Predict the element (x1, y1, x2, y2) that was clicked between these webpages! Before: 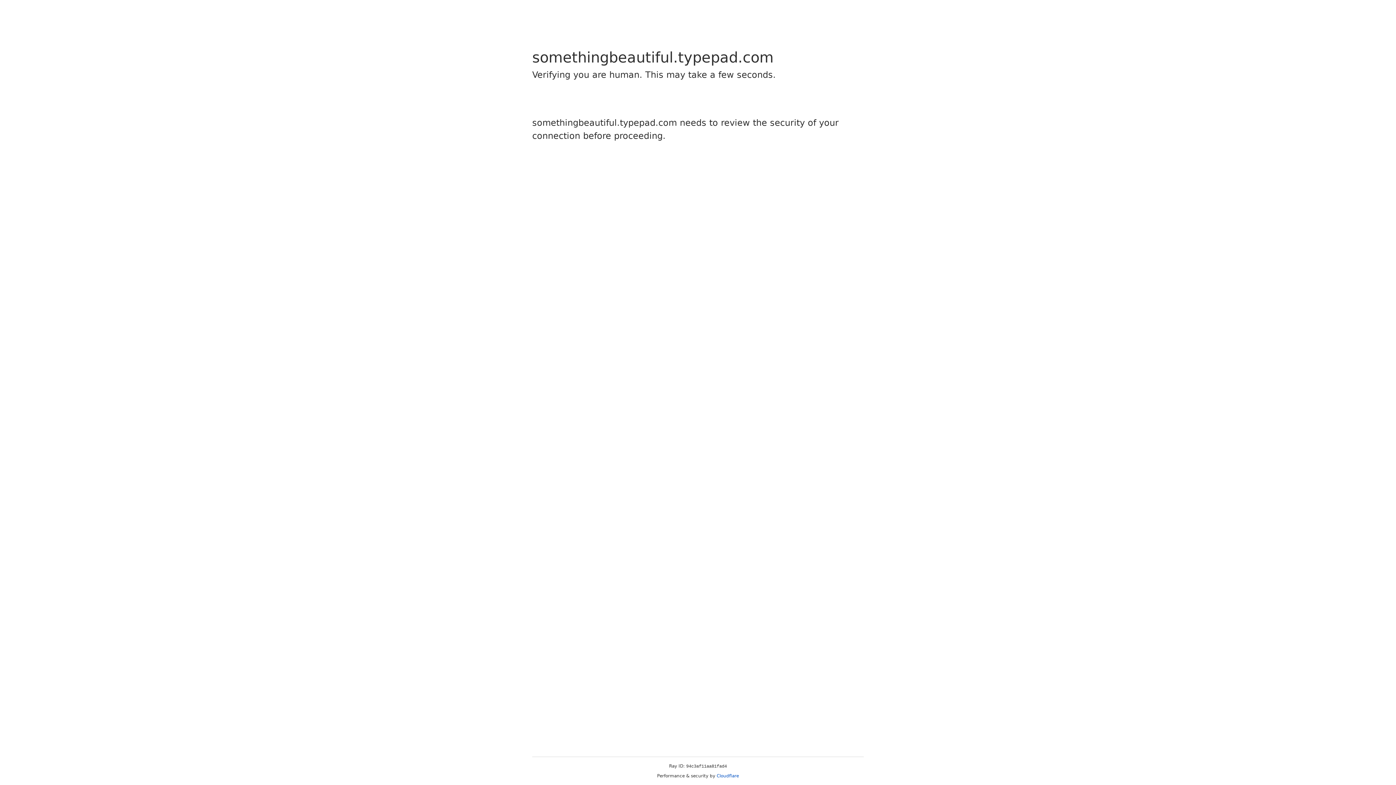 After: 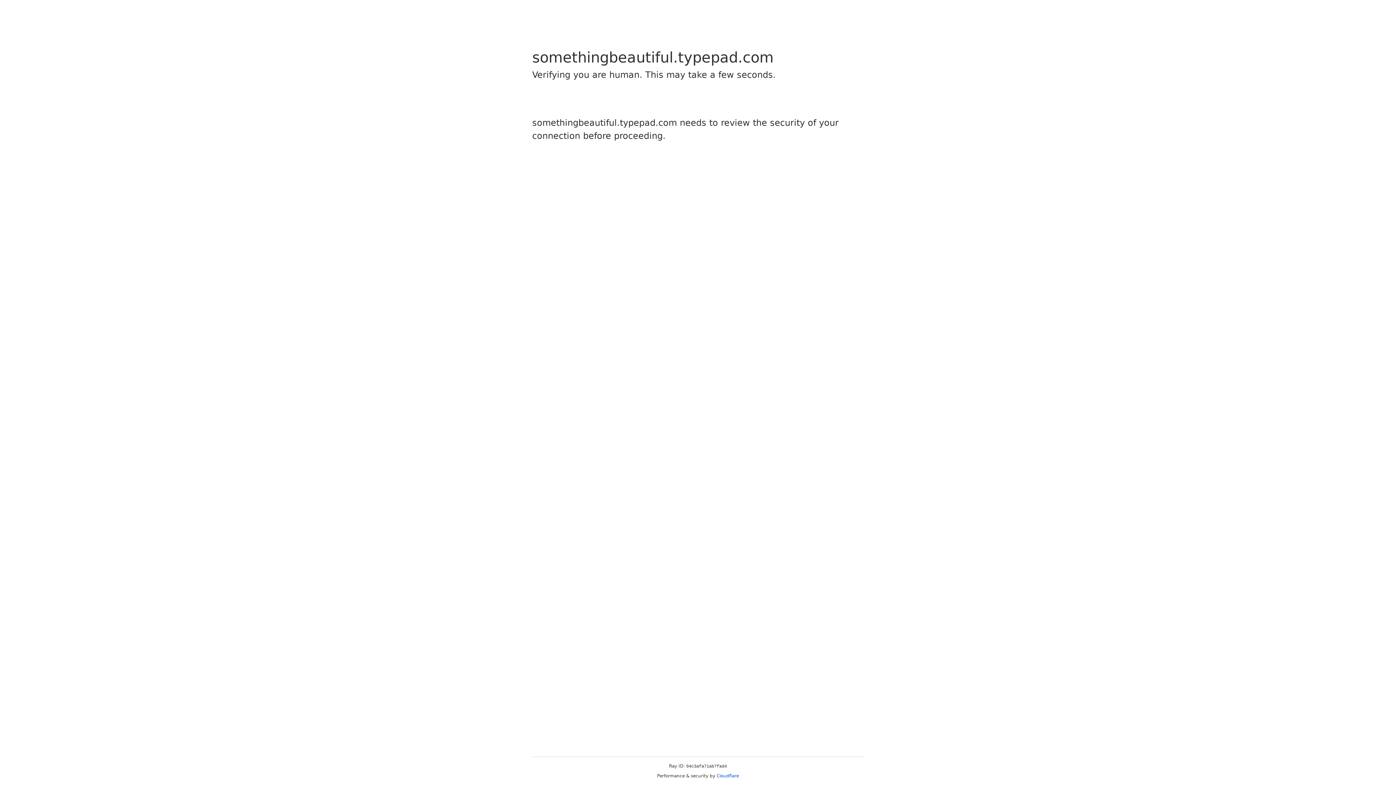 Action: label: Cloudflare bbox: (716, 773, 739, 778)